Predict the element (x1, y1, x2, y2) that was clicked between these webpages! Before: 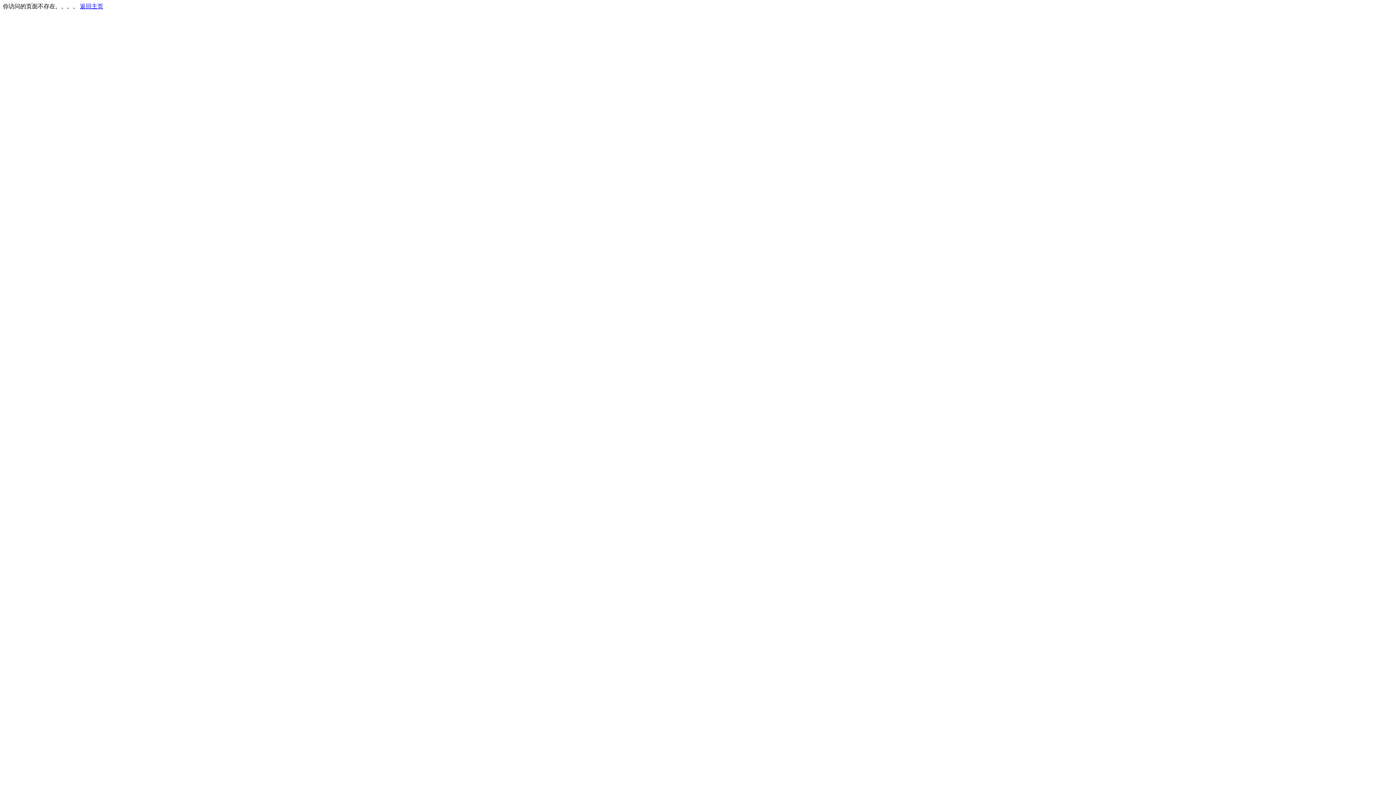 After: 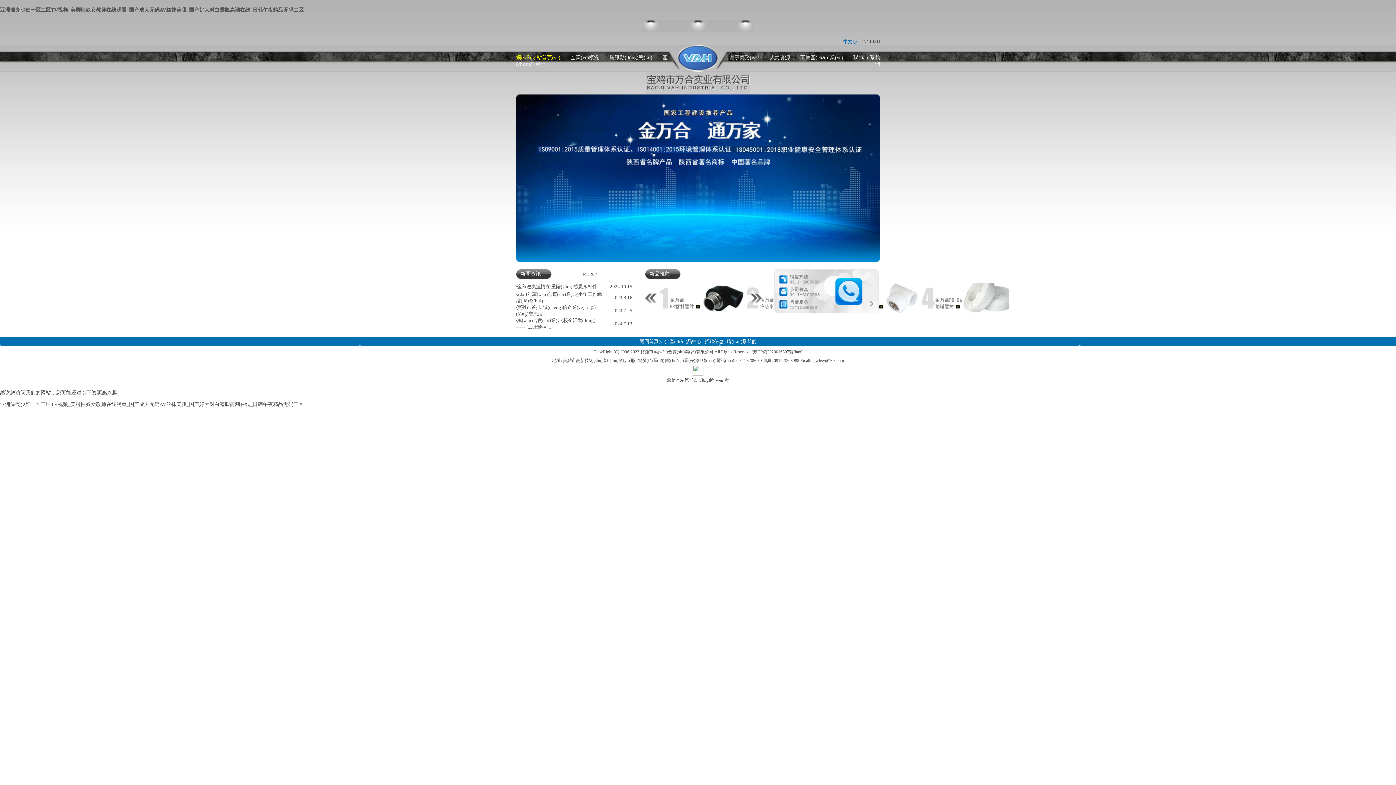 Action: label: 返回主页 bbox: (80, 3, 103, 9)